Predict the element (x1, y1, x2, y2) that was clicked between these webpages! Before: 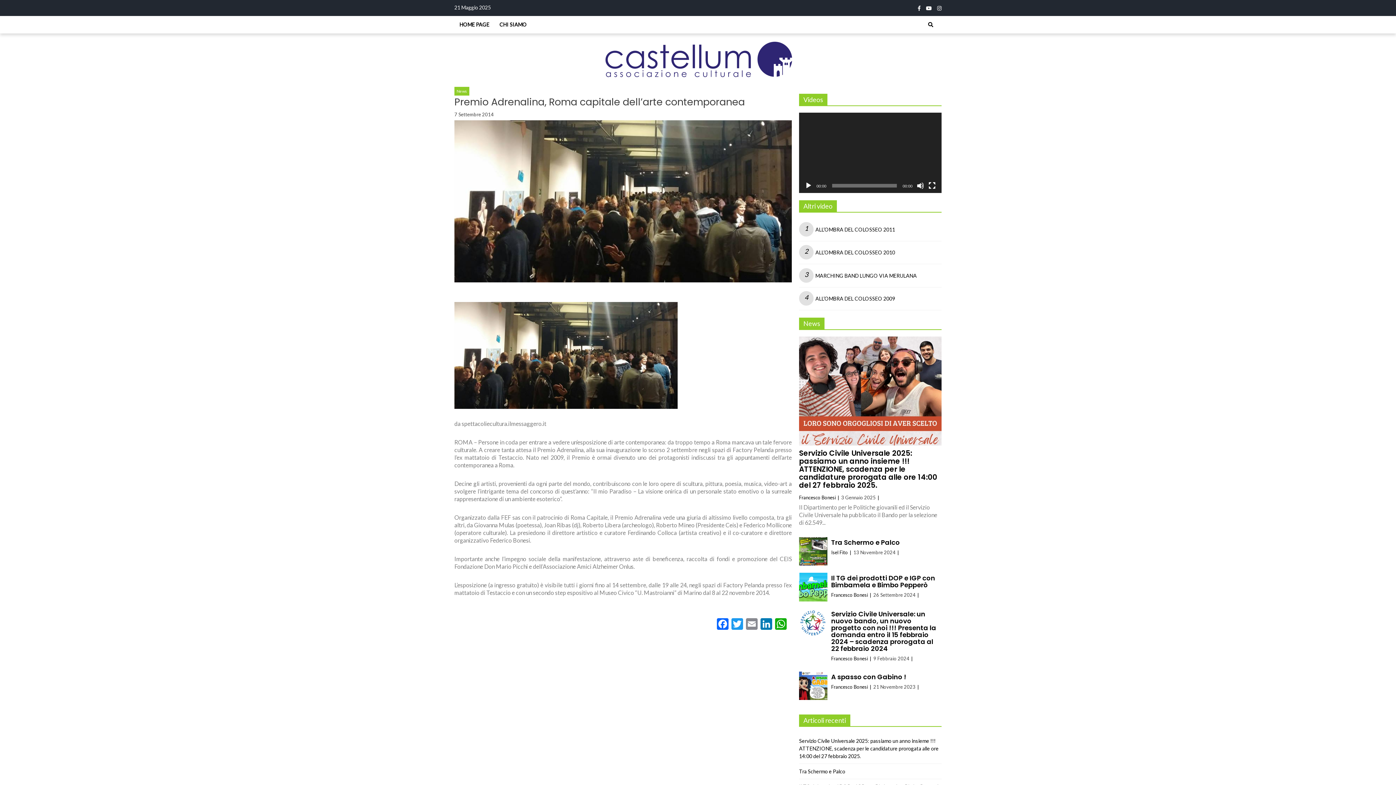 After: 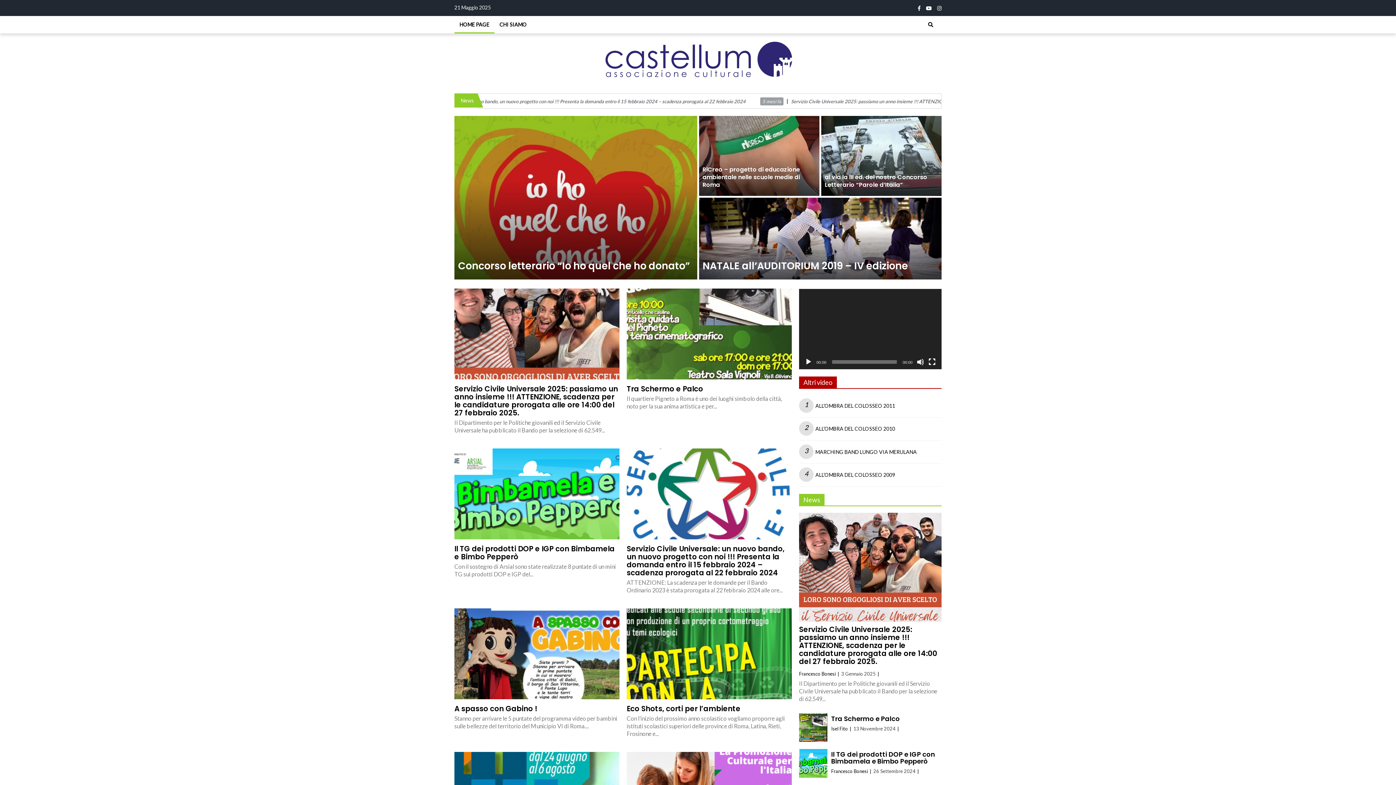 Action: bbox: (454, 16, 494, 33) label: HOME PAGE